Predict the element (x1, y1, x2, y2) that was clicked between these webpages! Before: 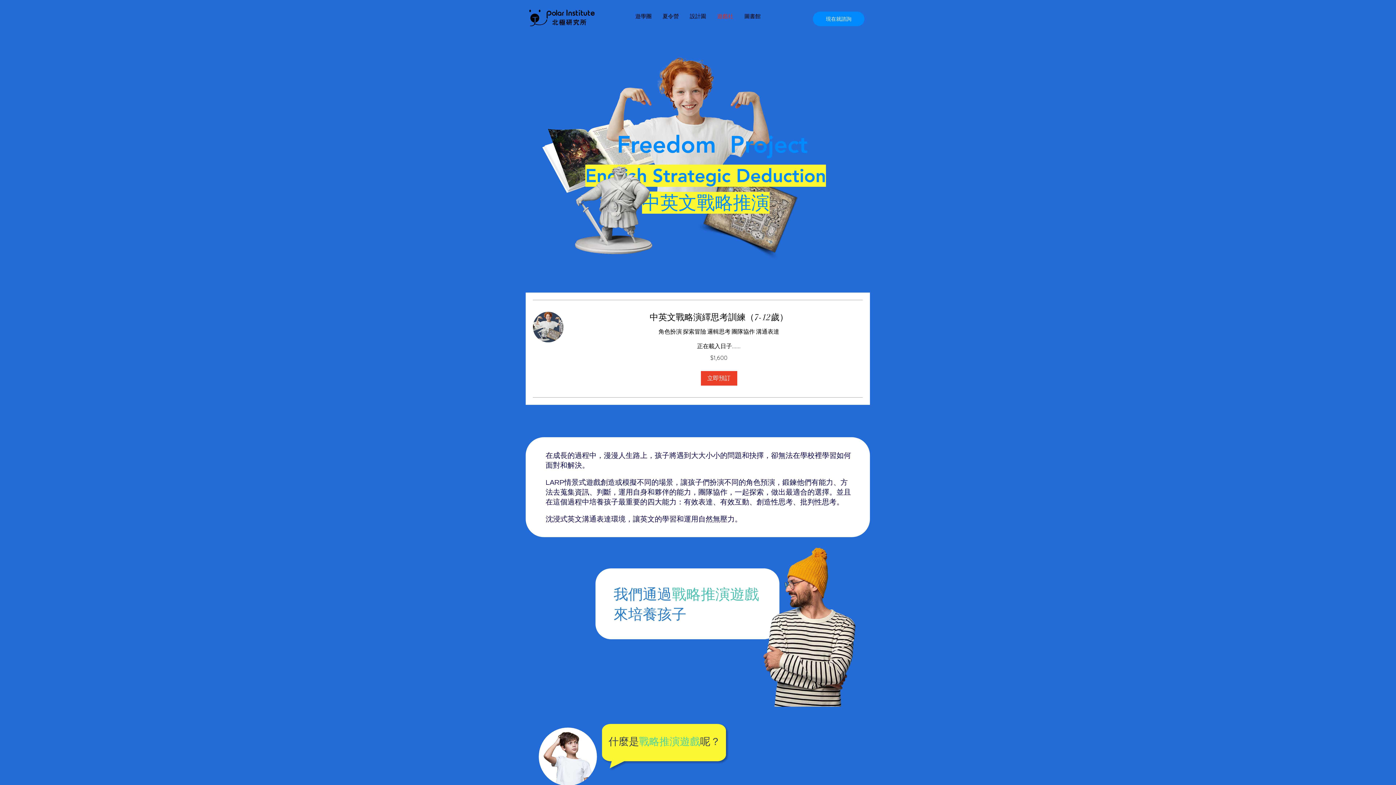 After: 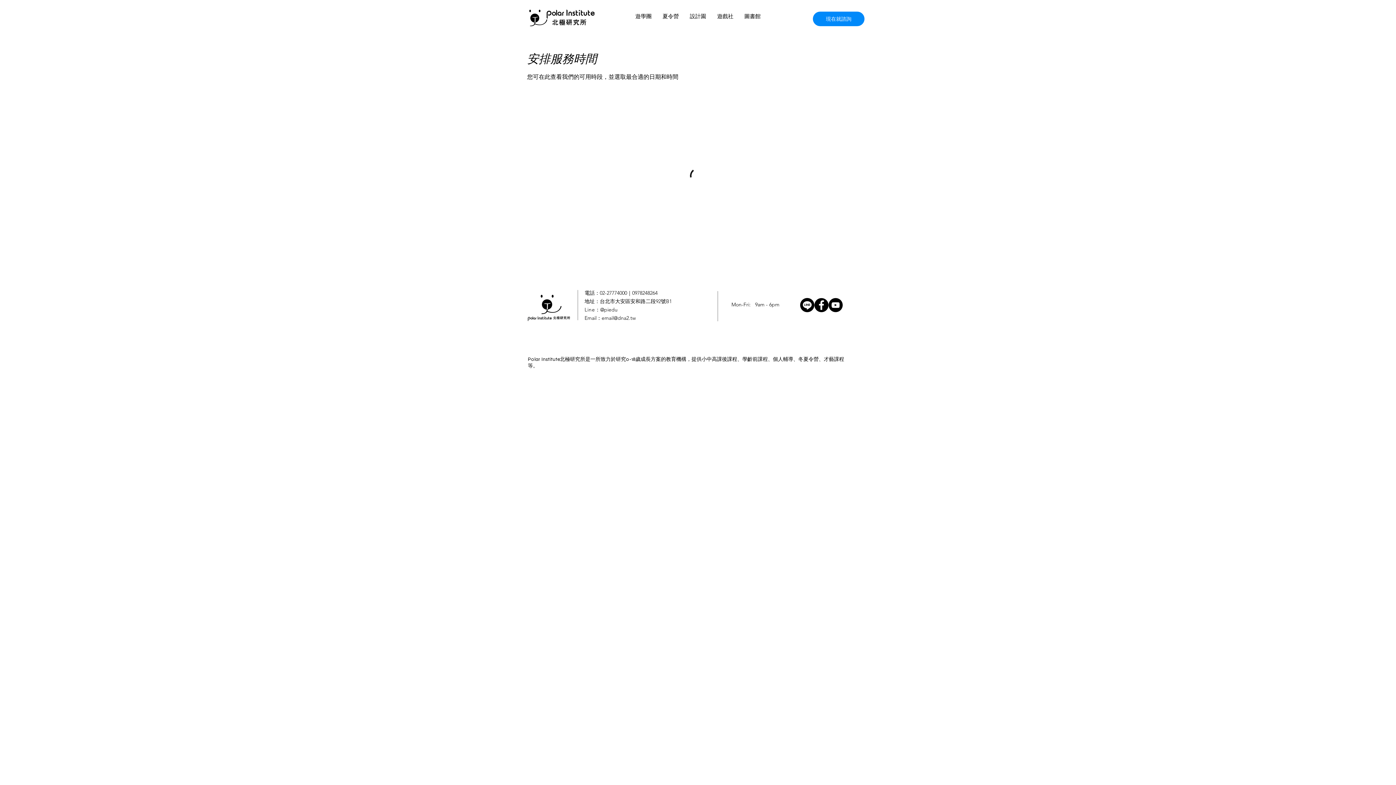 Action: bbox: (700, 371, 737, 385) label: 立即預訂